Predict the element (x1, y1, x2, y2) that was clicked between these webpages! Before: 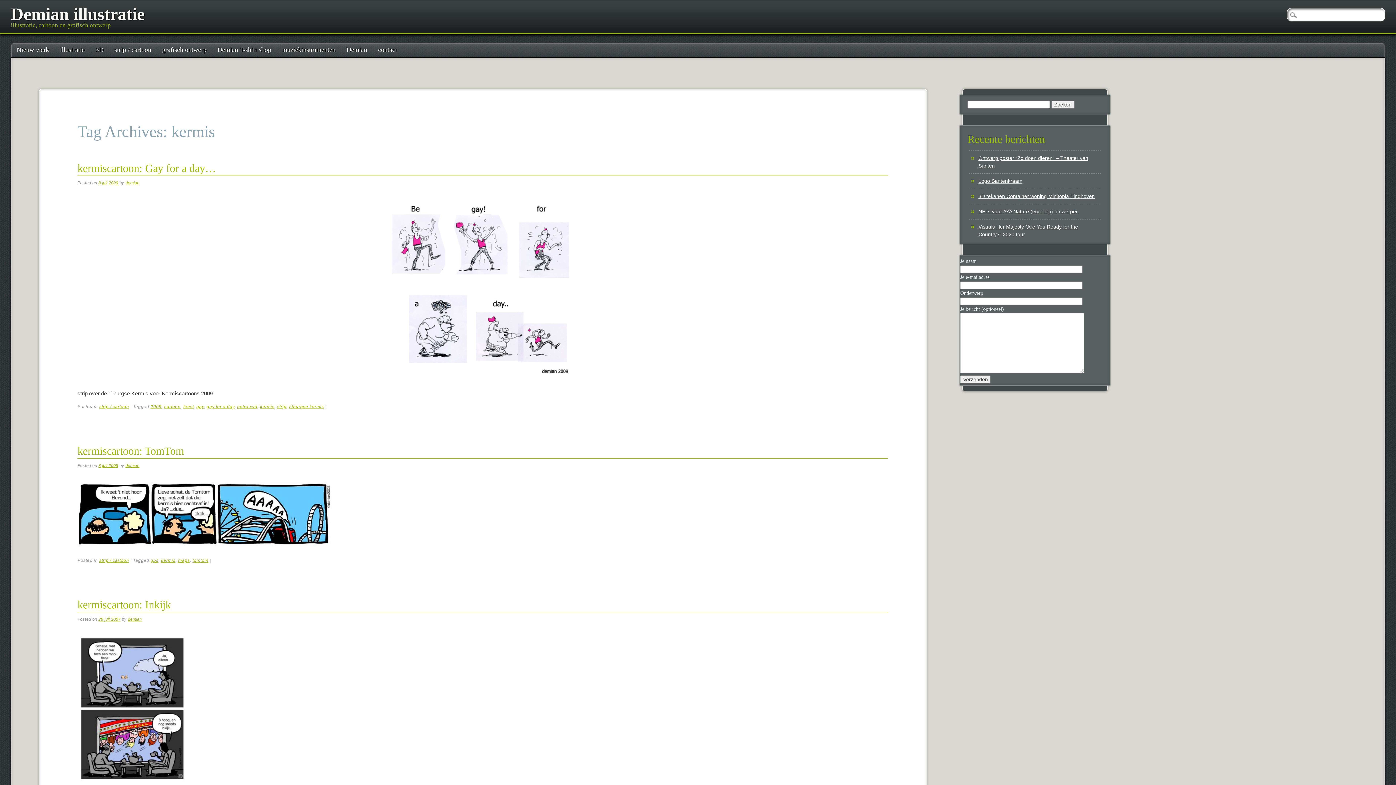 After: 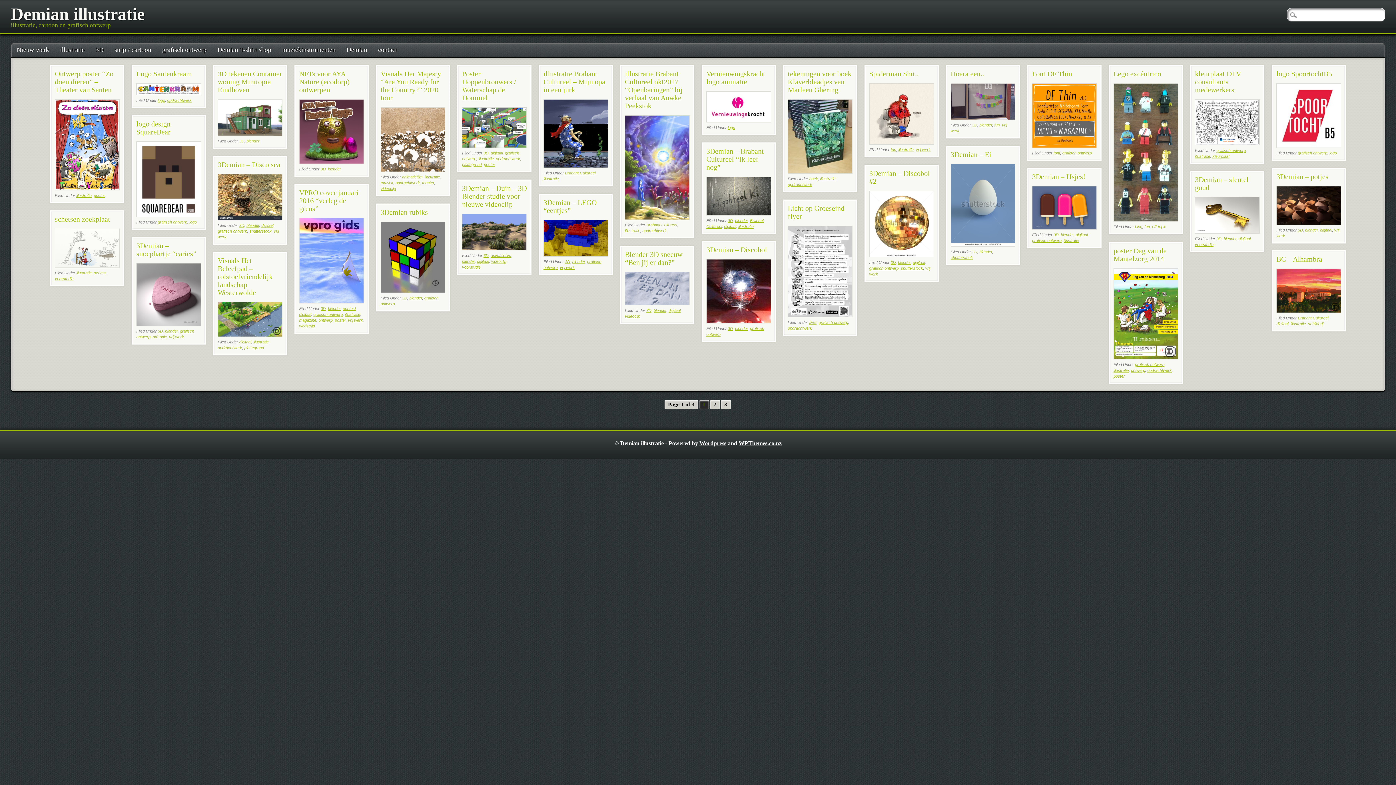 Action: bbox: (10, 4, 144, 23) label: Demian illustratie